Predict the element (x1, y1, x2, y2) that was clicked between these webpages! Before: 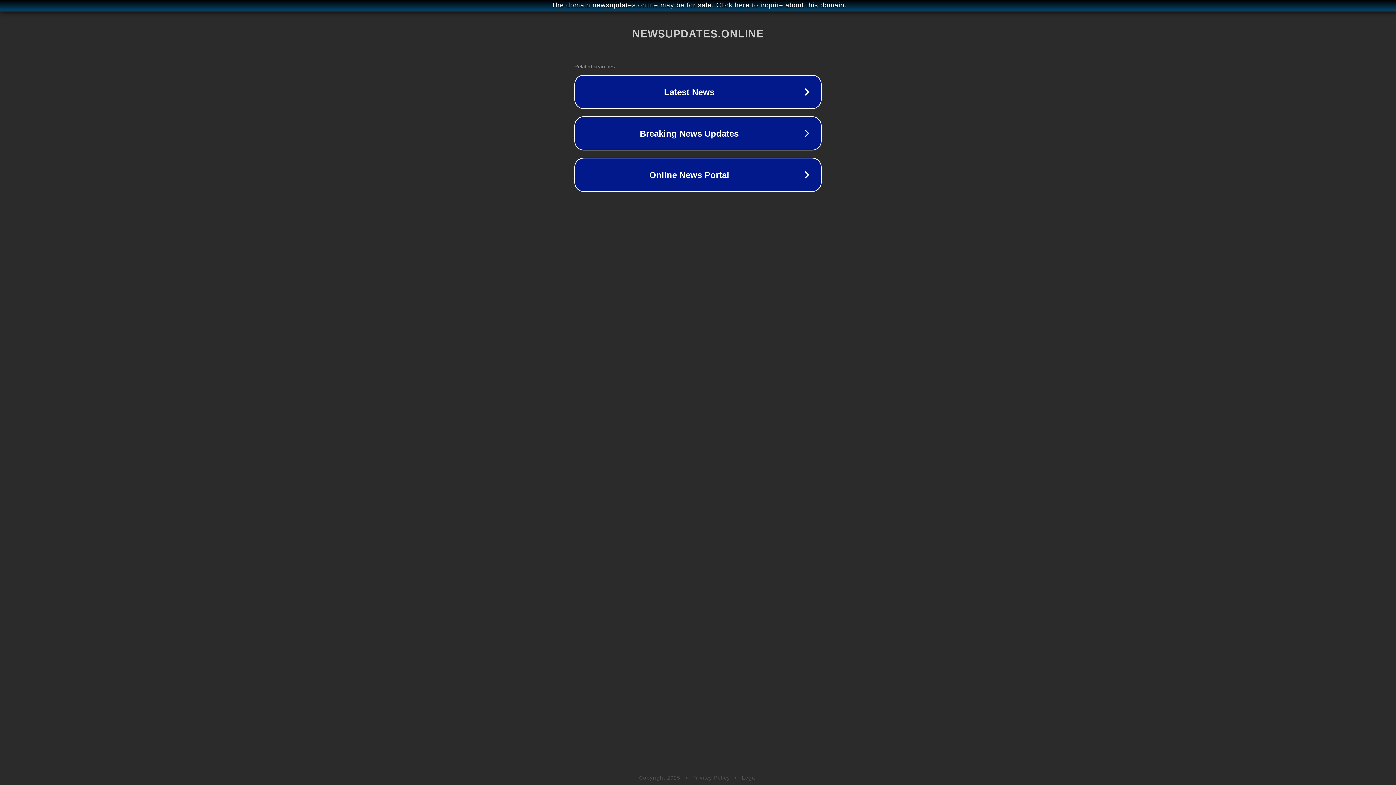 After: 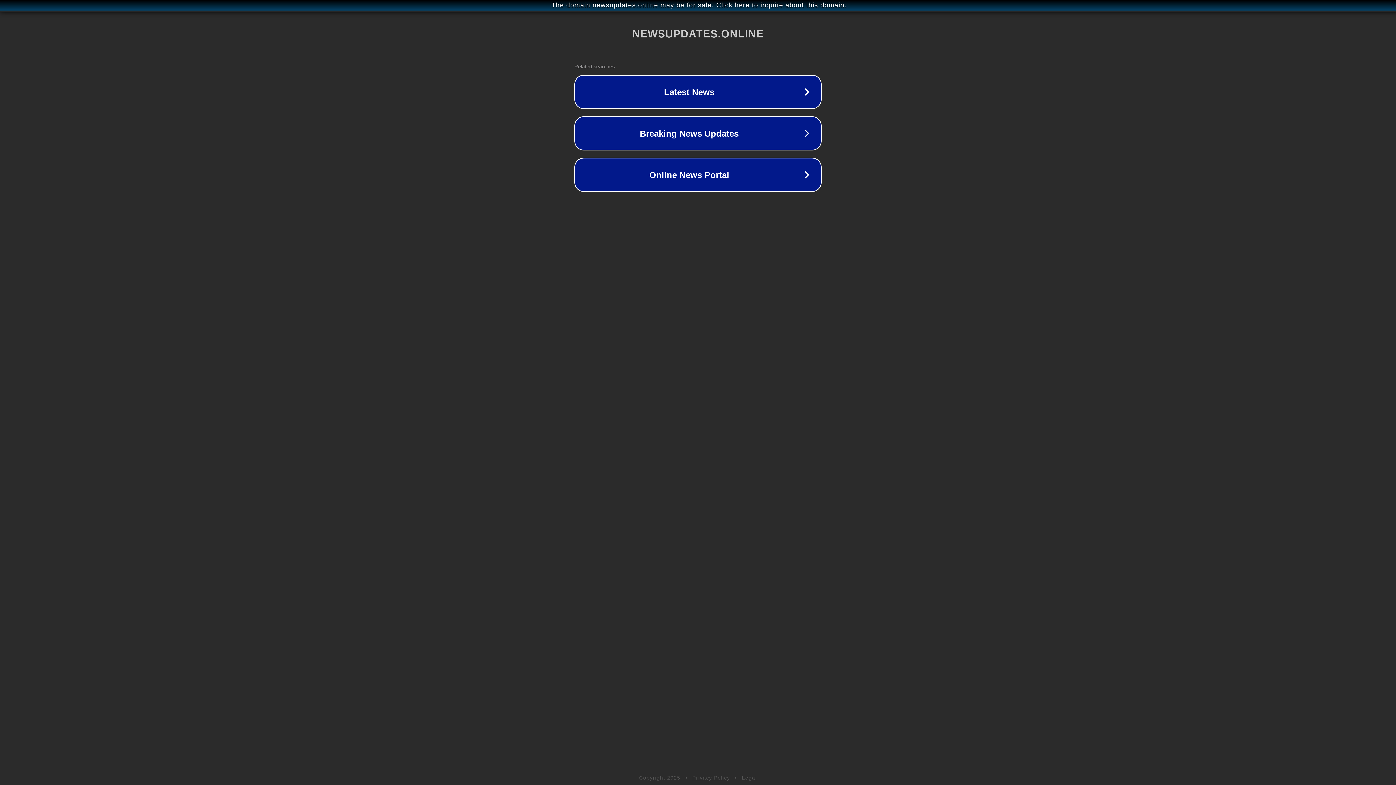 Action: bbox: (742, 775, 757, 781) label: Legal